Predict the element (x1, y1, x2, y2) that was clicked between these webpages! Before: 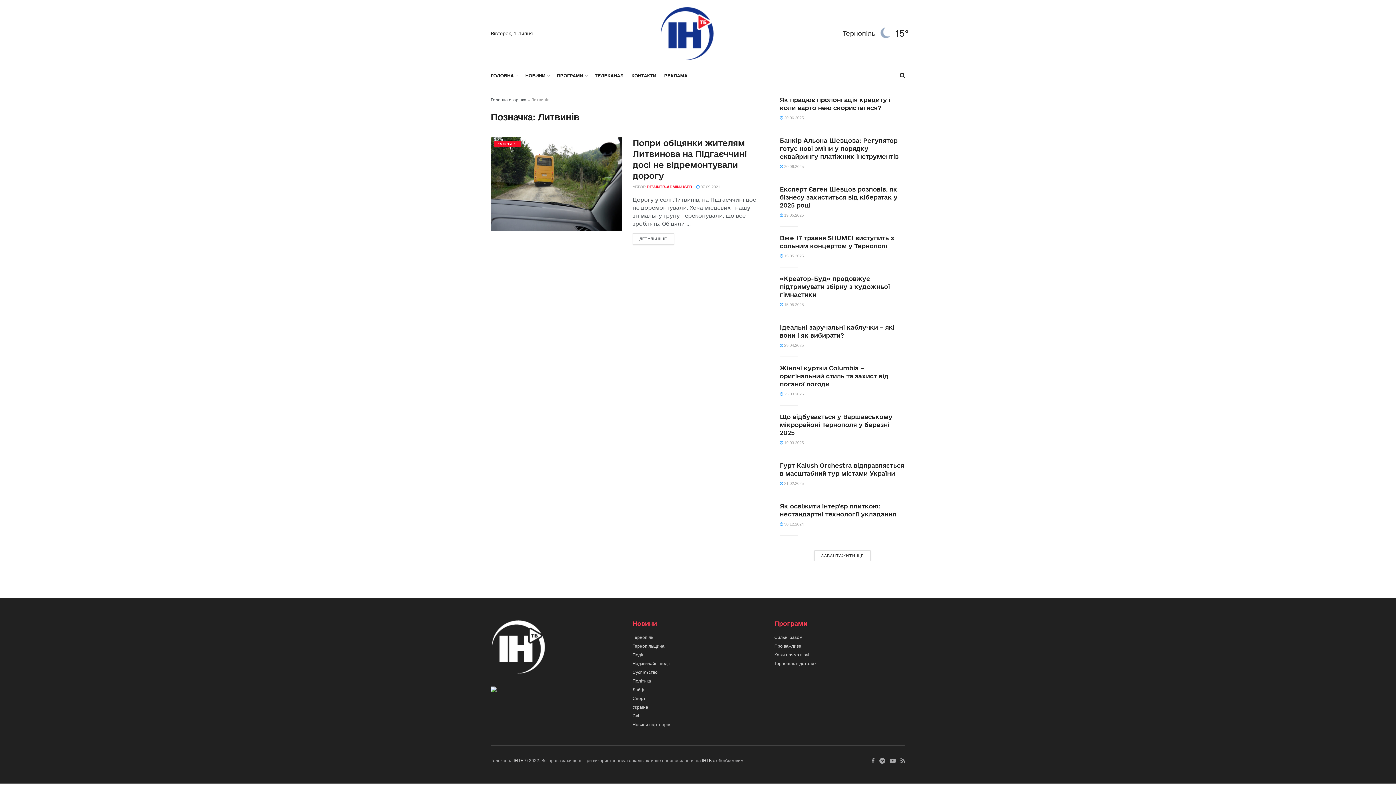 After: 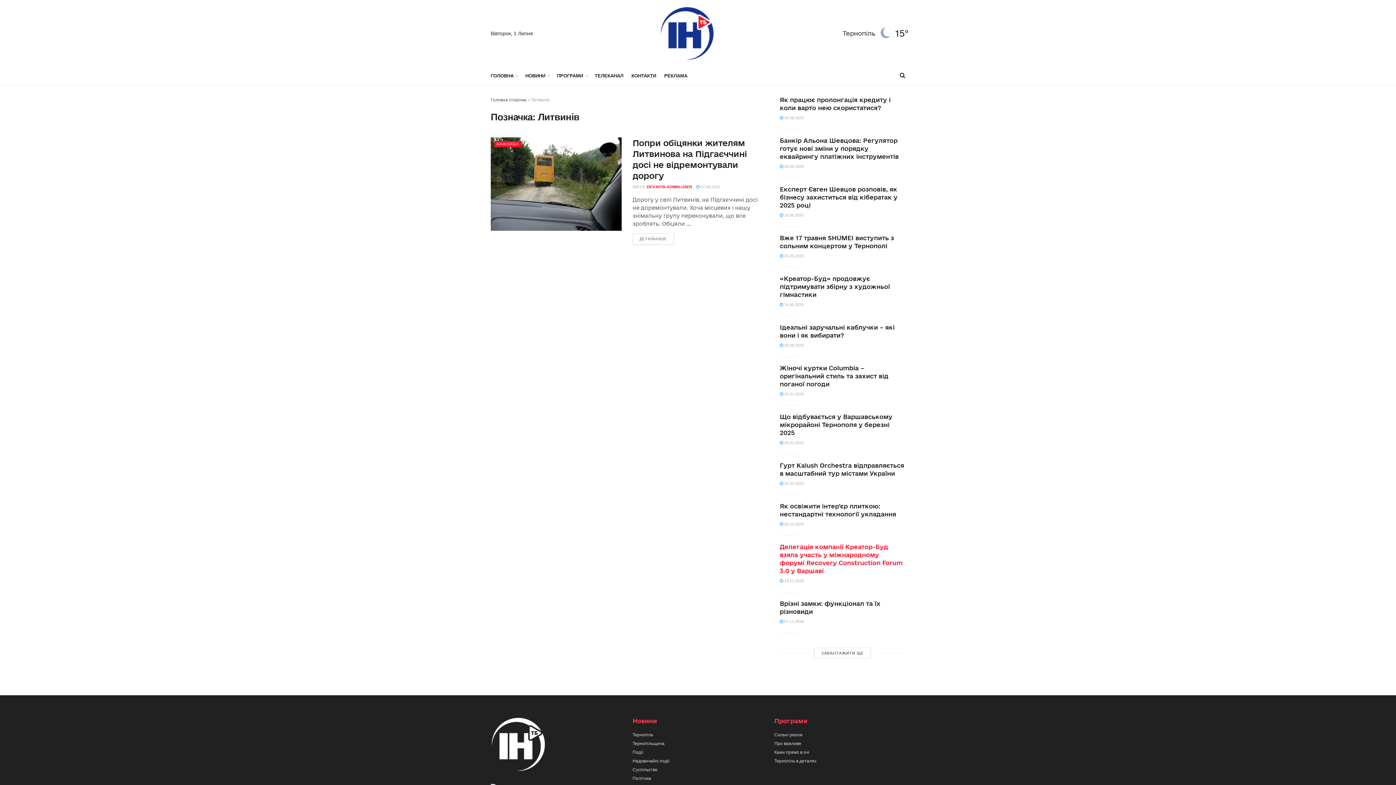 Action: label: ЗАВАНТАЖИТИ ЩЕ bbox: (814, 550, 870, 561)